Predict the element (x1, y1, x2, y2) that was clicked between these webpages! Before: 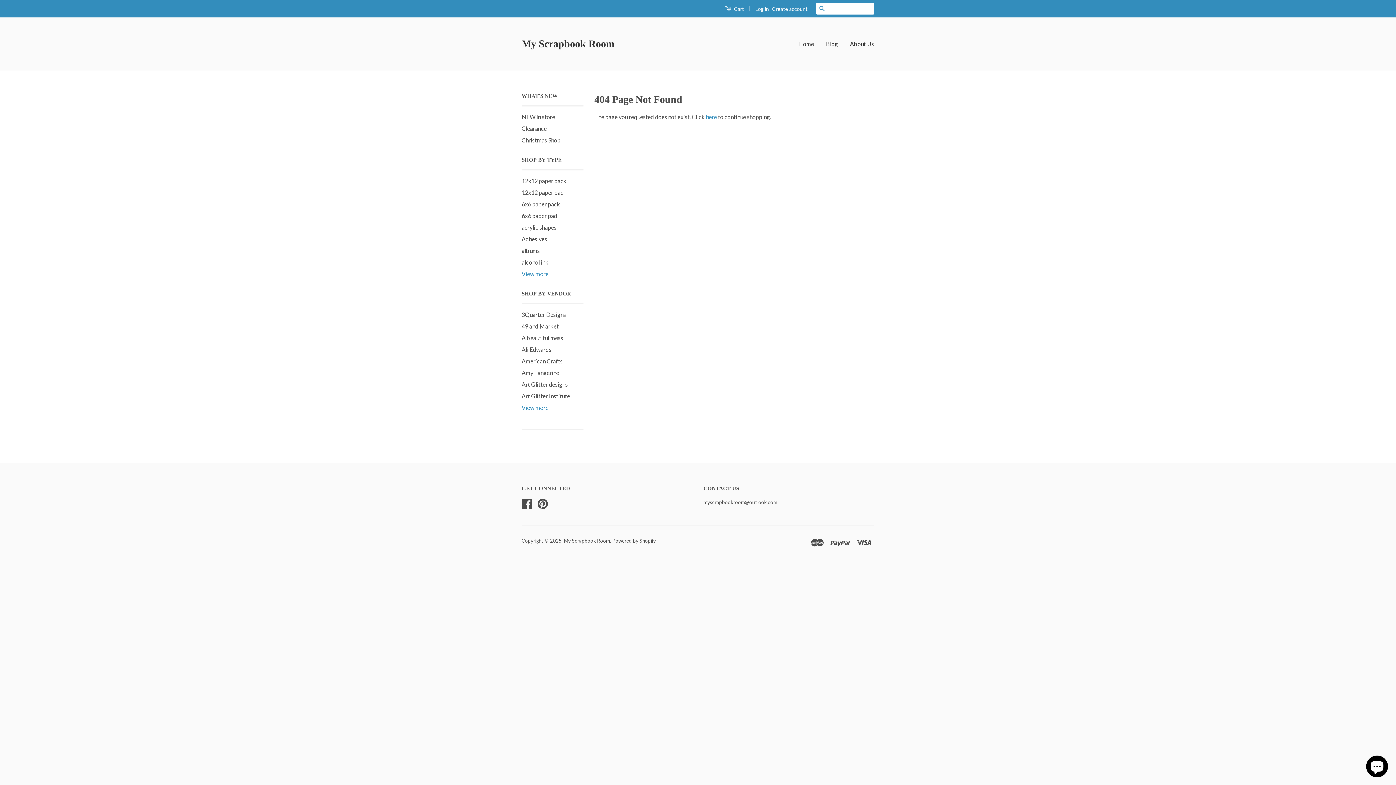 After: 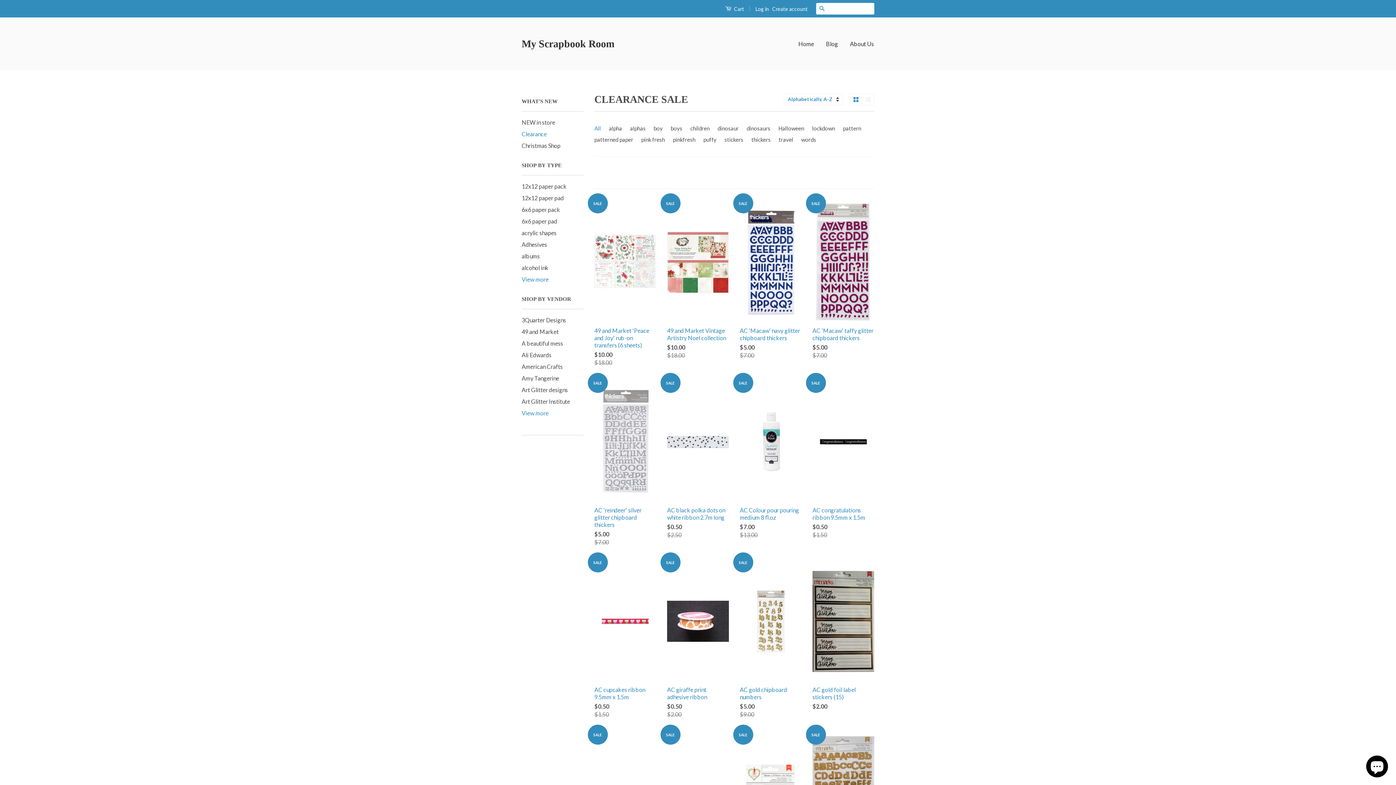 Action: label: Clearance bbox: (521, 125, 546, 132)